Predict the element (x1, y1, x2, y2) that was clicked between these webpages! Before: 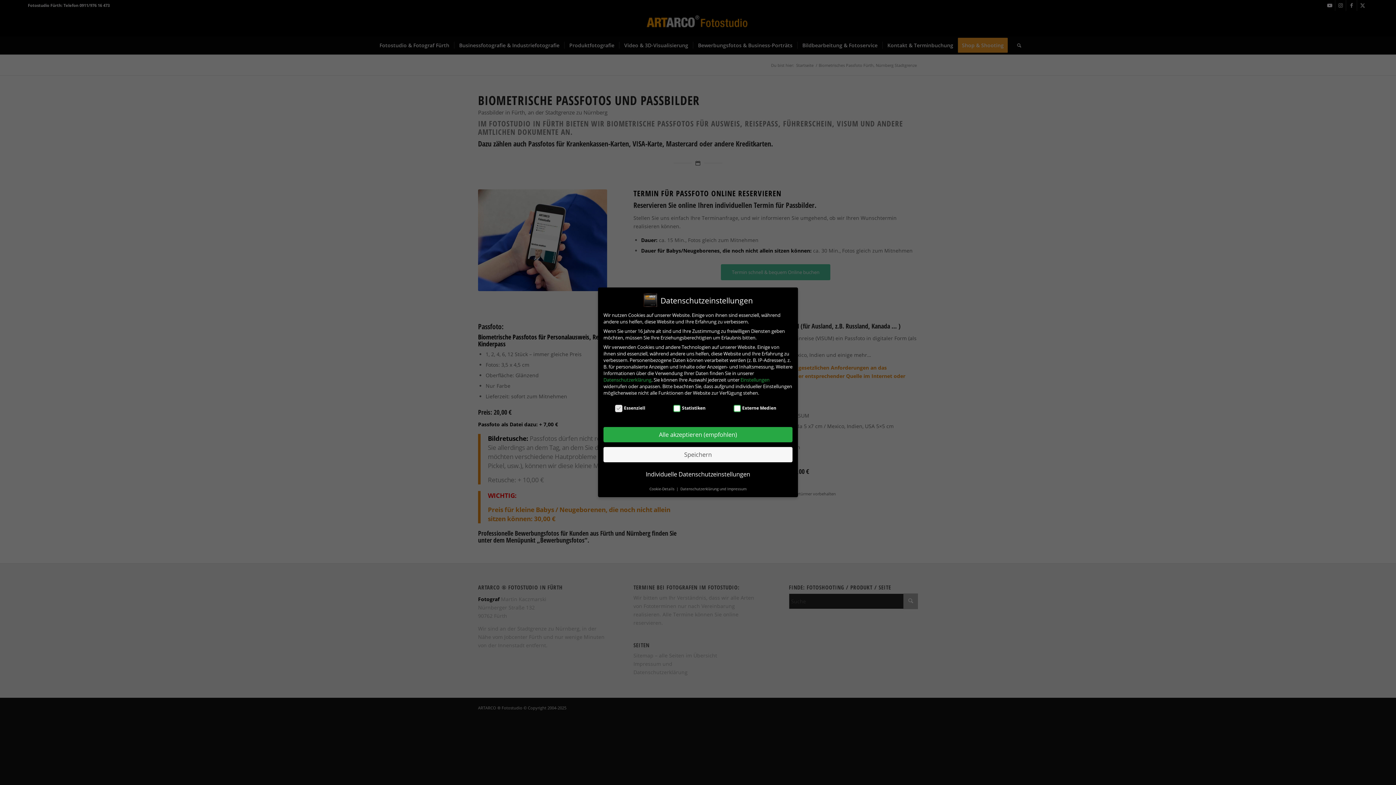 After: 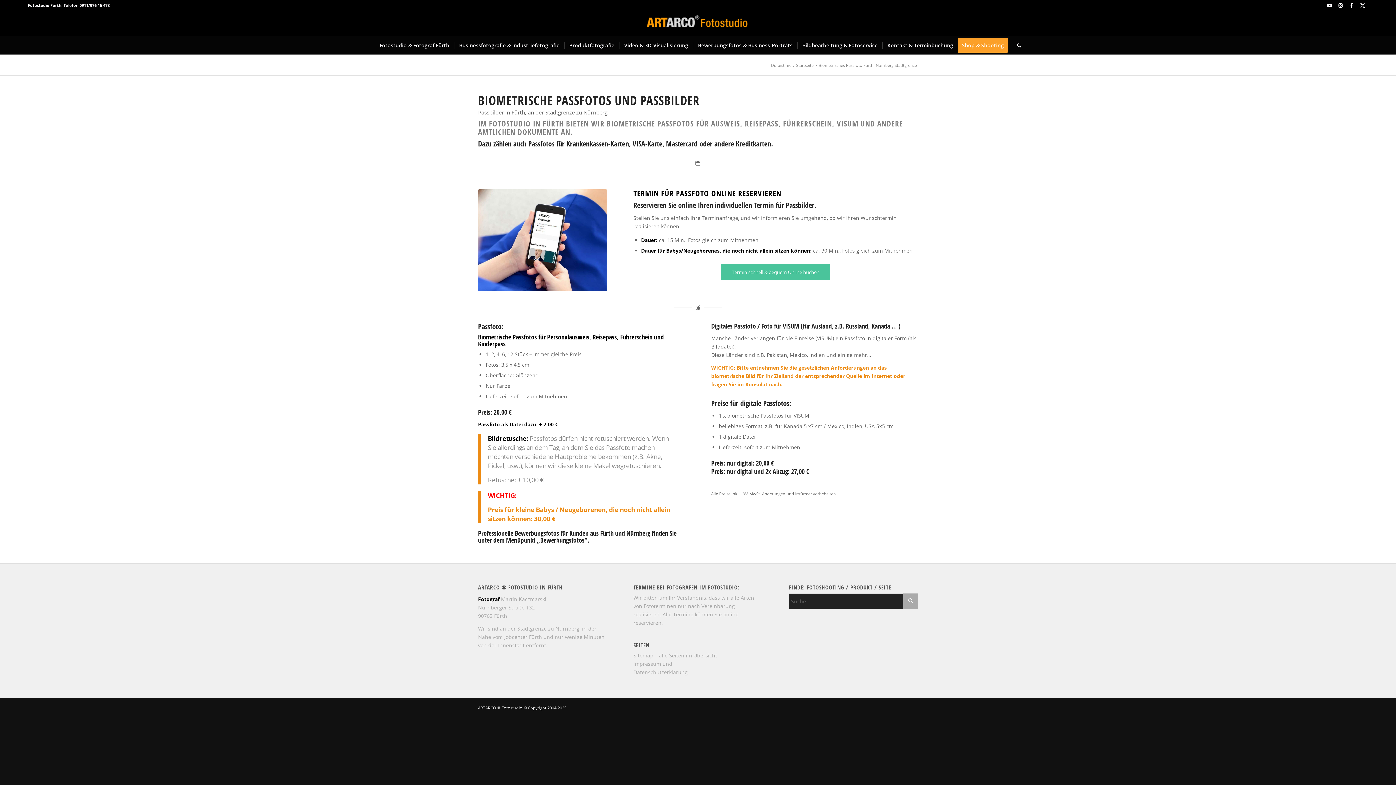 Action: bbox: (603, 427, 792, 442) label: Alle akzeptieren (empfohlen)